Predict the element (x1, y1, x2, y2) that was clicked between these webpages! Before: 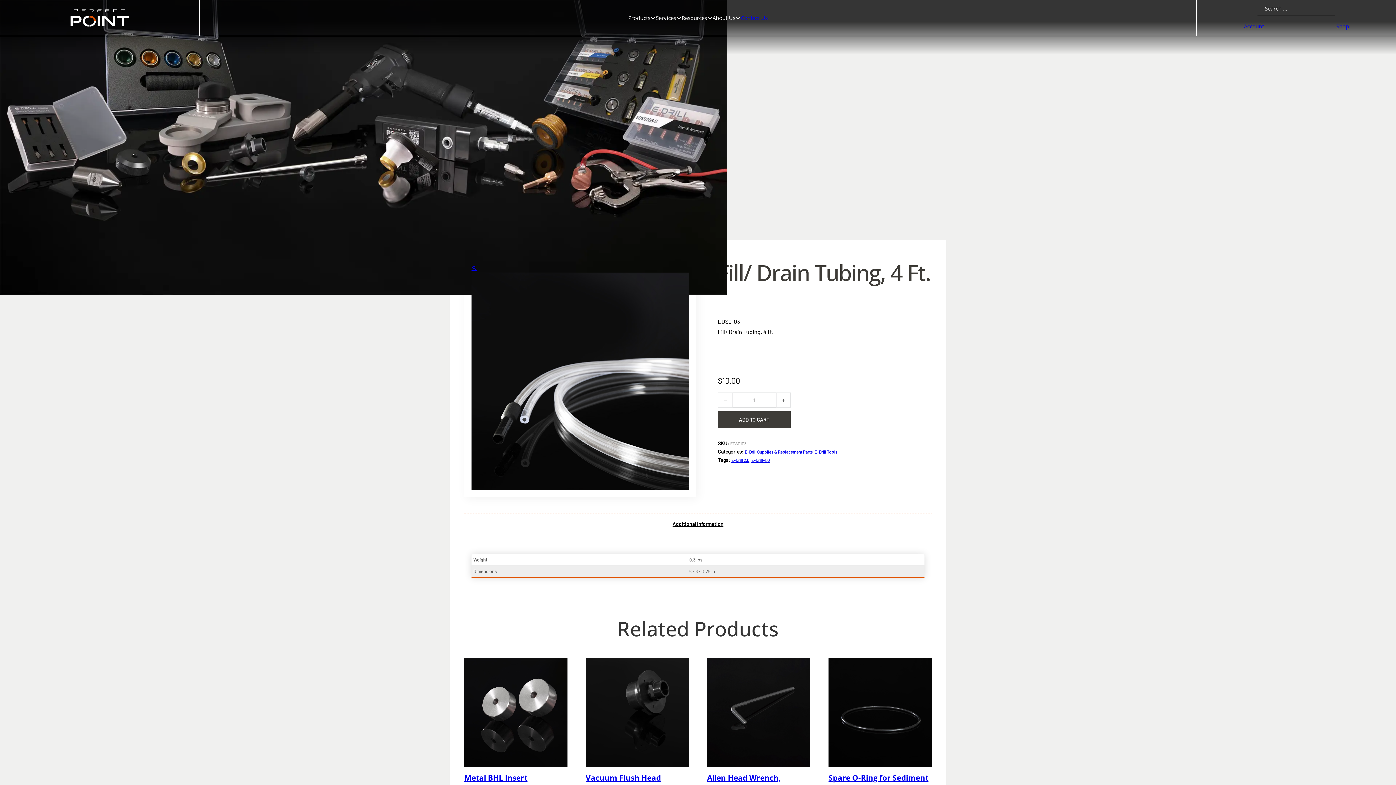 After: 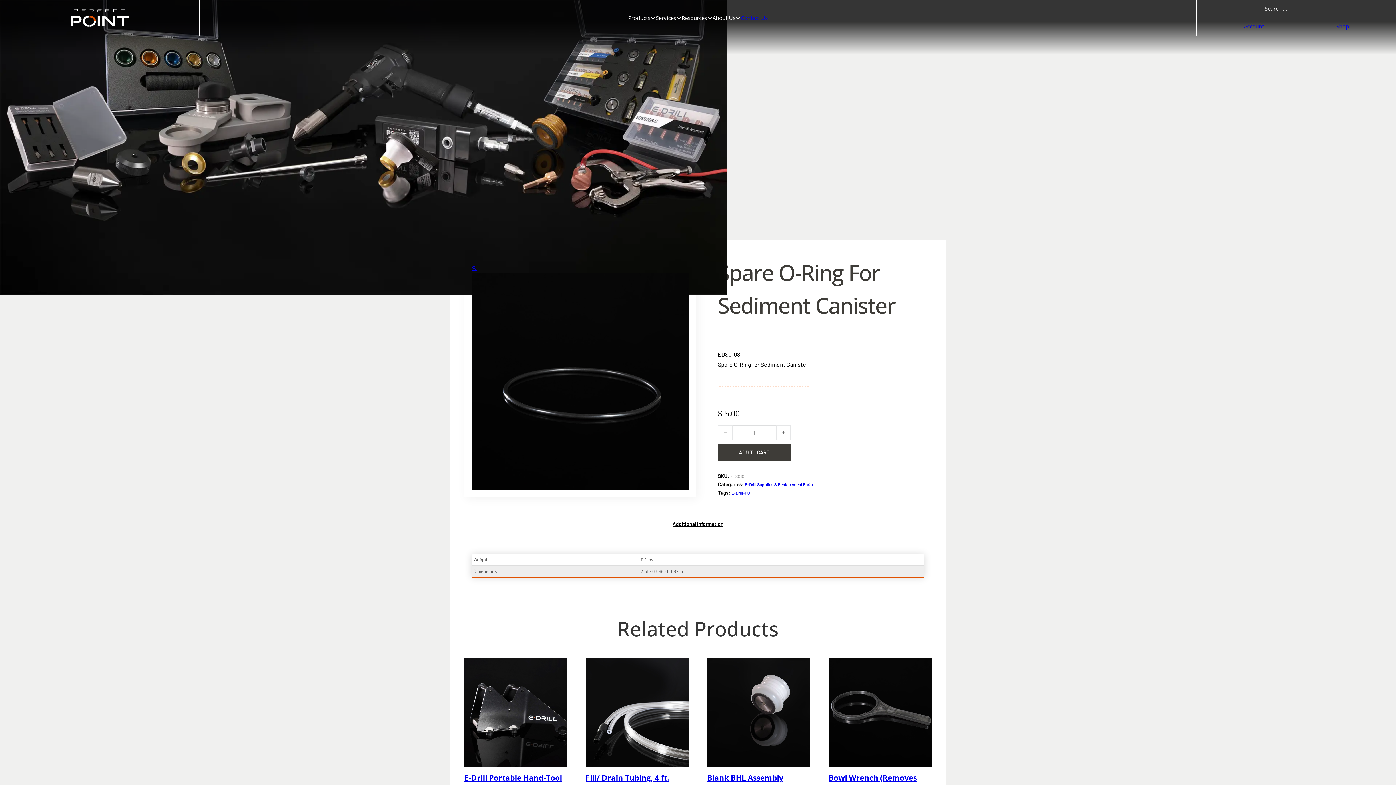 Action: label: Spare O-Ring for Sediment Canister
$15.00 bbox: (828, 658, 932, 804)